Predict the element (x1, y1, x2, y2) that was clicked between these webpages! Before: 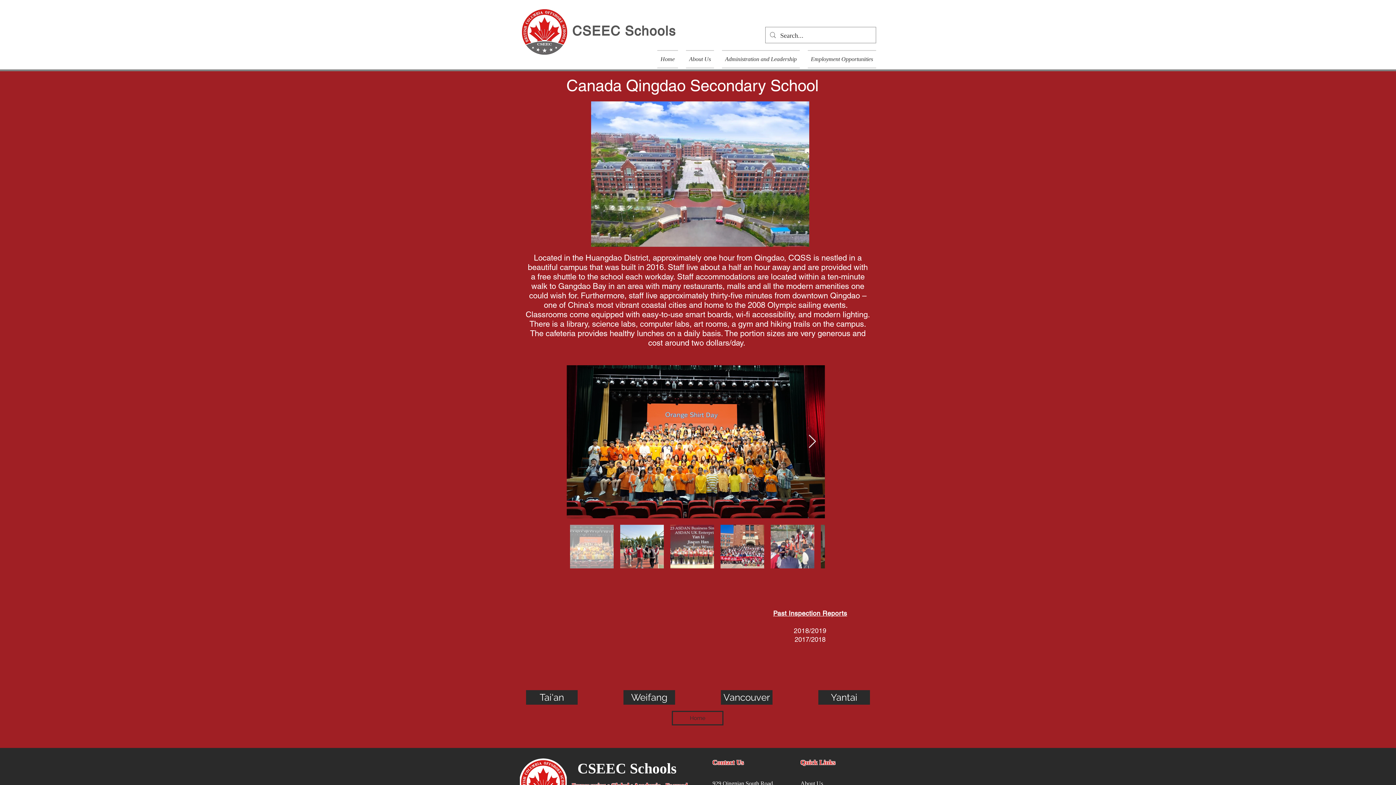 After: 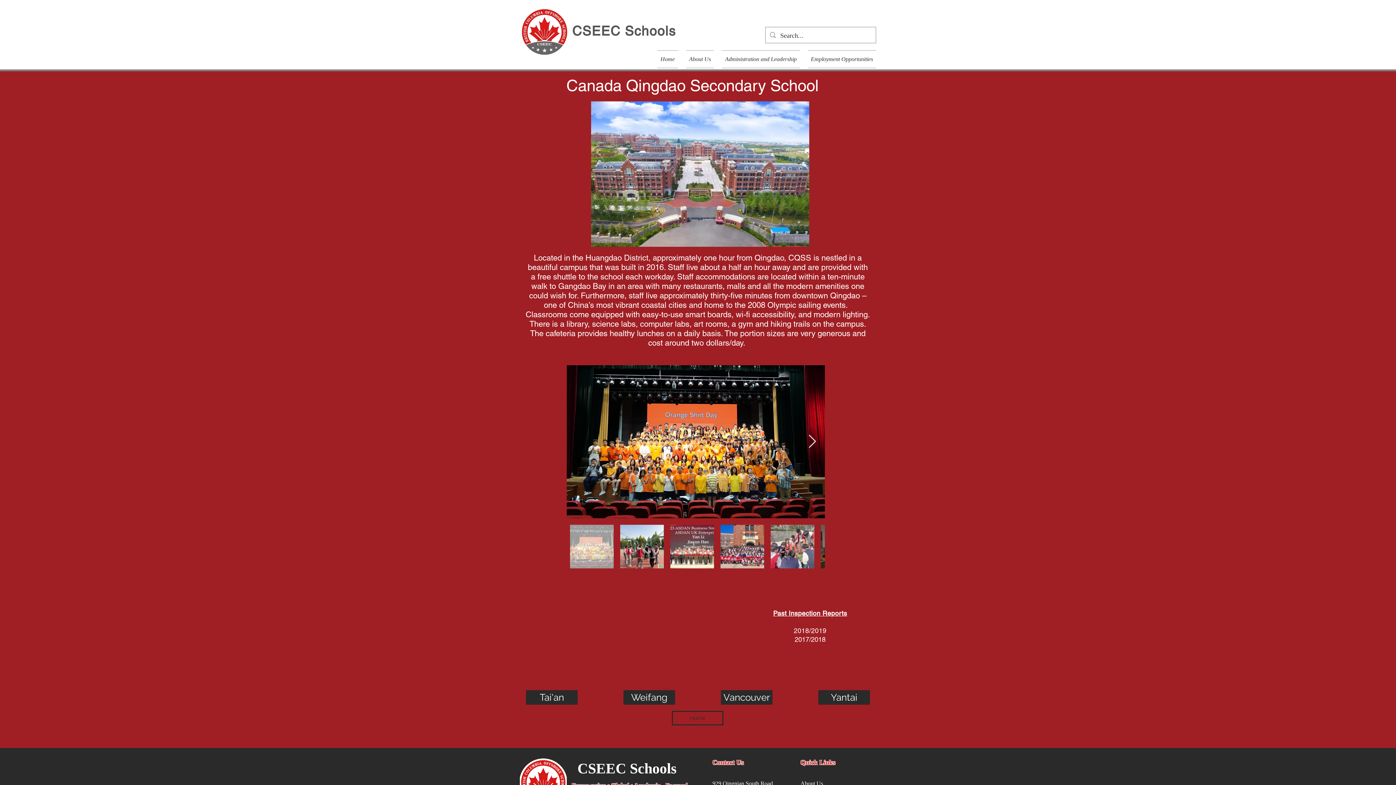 Action: label: 2017/2018 bbox: (794, 636, 825, 643)